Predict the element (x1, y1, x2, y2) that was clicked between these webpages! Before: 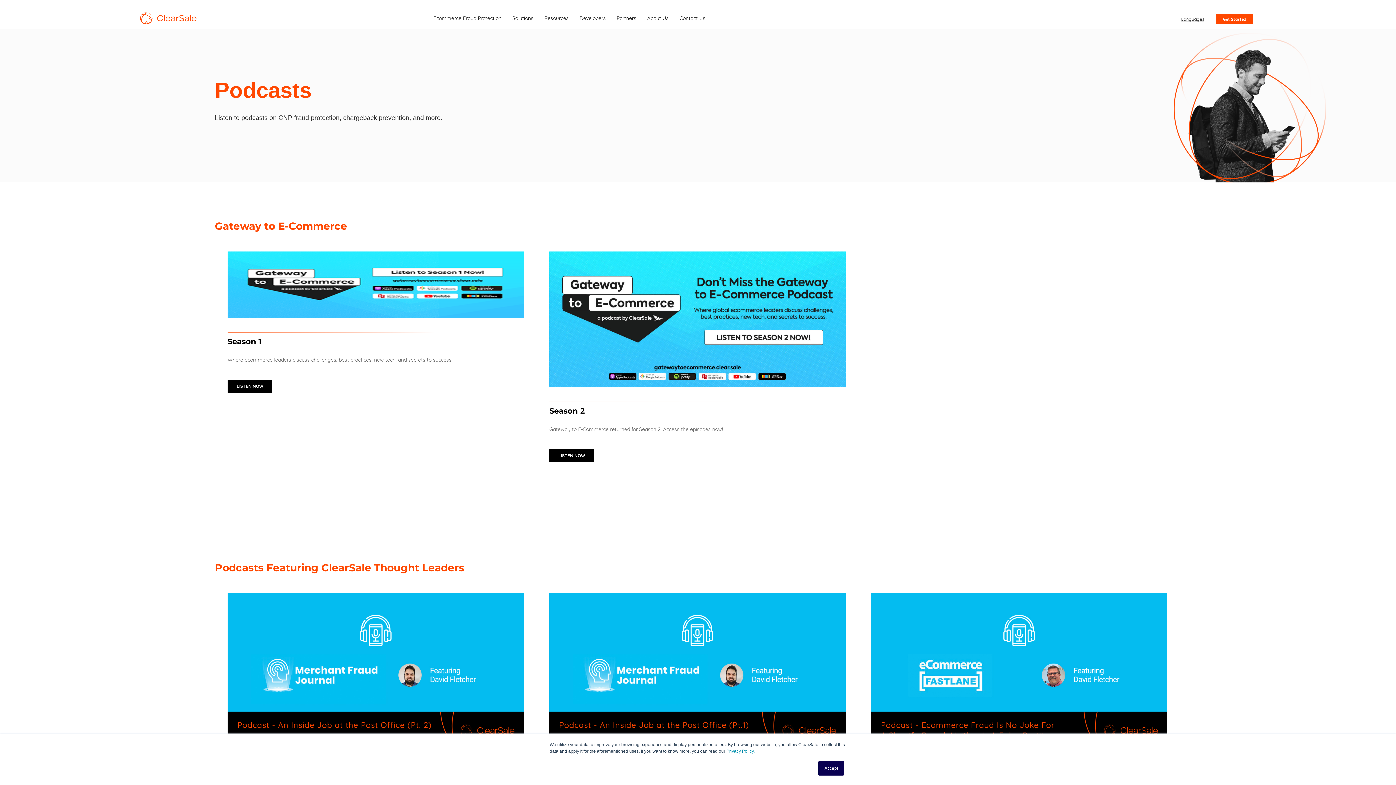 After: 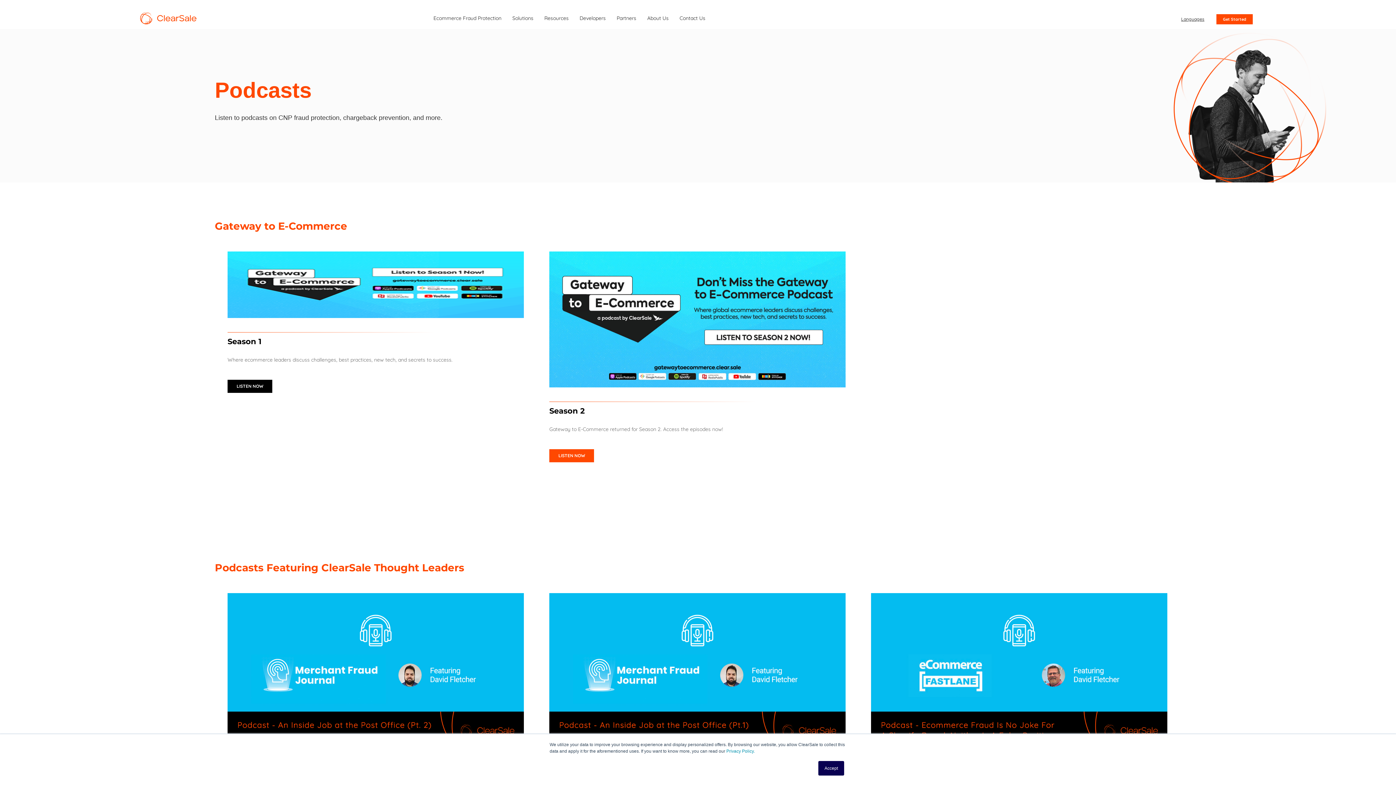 Action: bbox: (549, 449, 594, 462) label: LISTEN NOW